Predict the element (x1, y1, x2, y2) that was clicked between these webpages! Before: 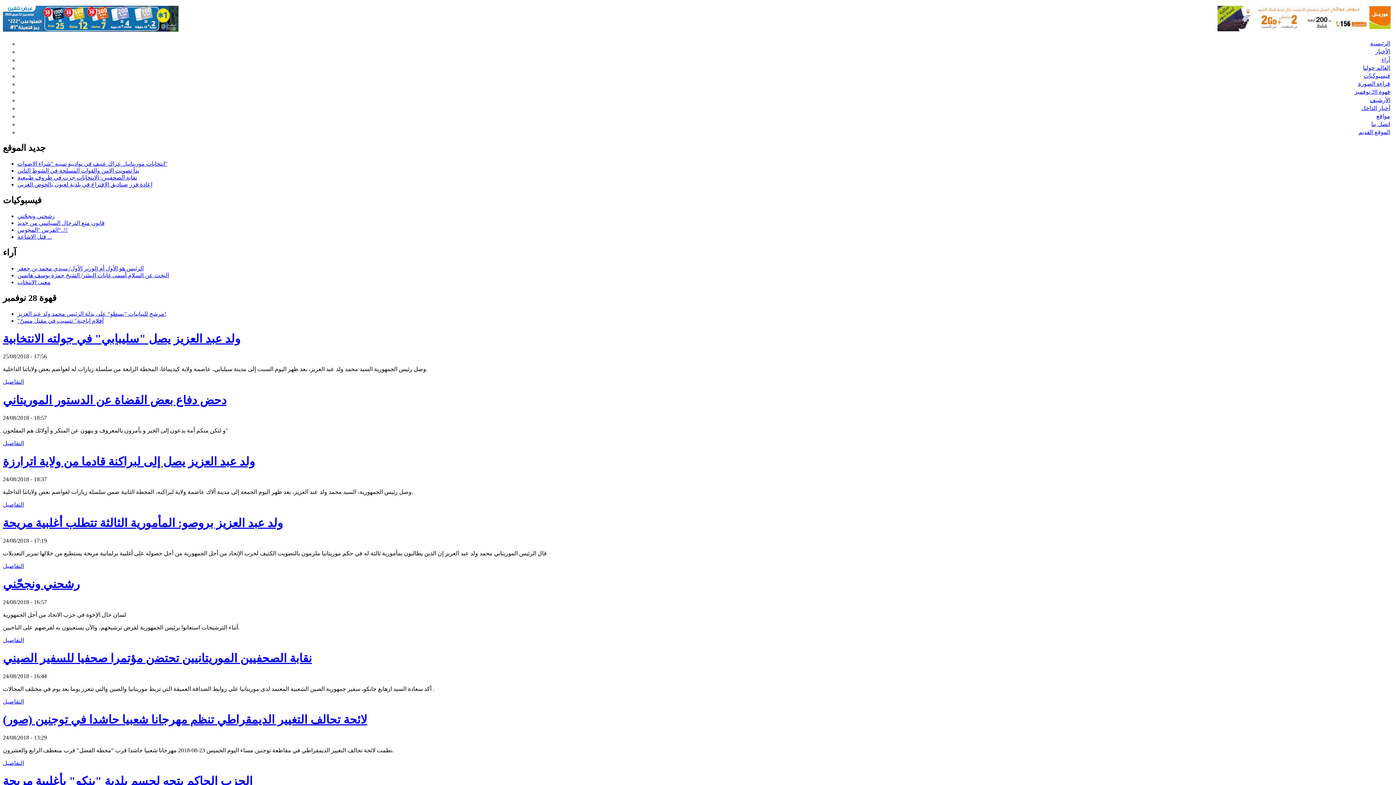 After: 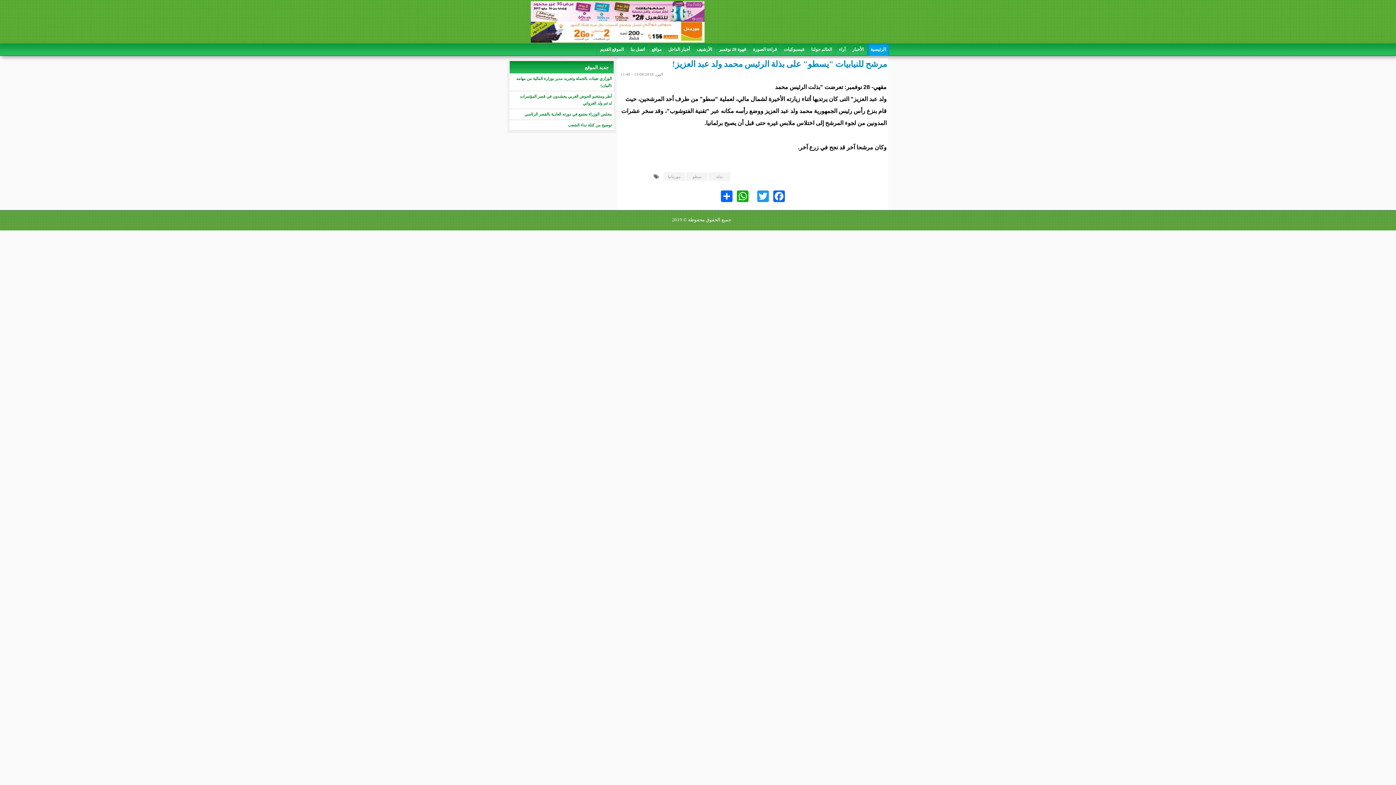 Action: bbox: (17, 310, 166, 316) label: مرشح للنيابيات "يسطو" على بذلة الرئيس محمد ولد عبد العزيز!